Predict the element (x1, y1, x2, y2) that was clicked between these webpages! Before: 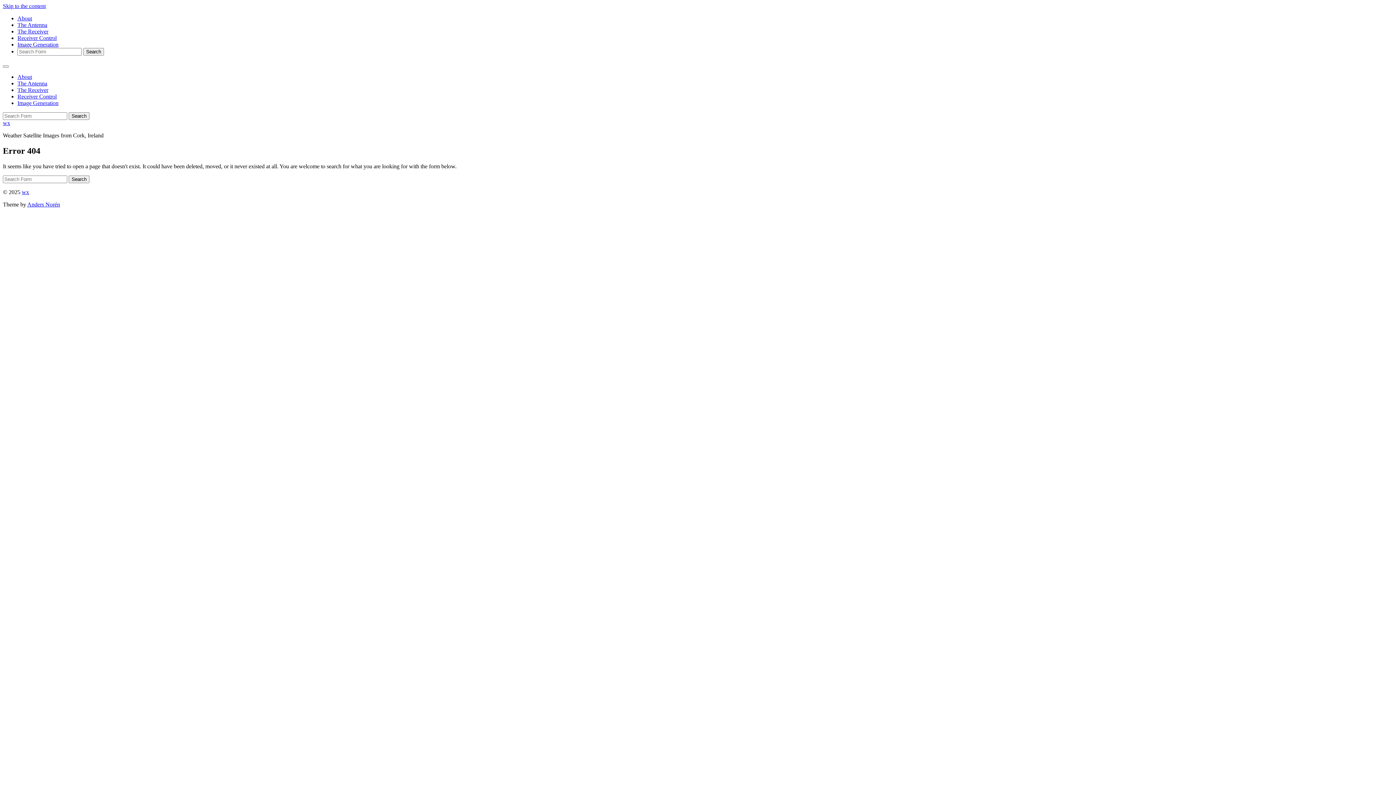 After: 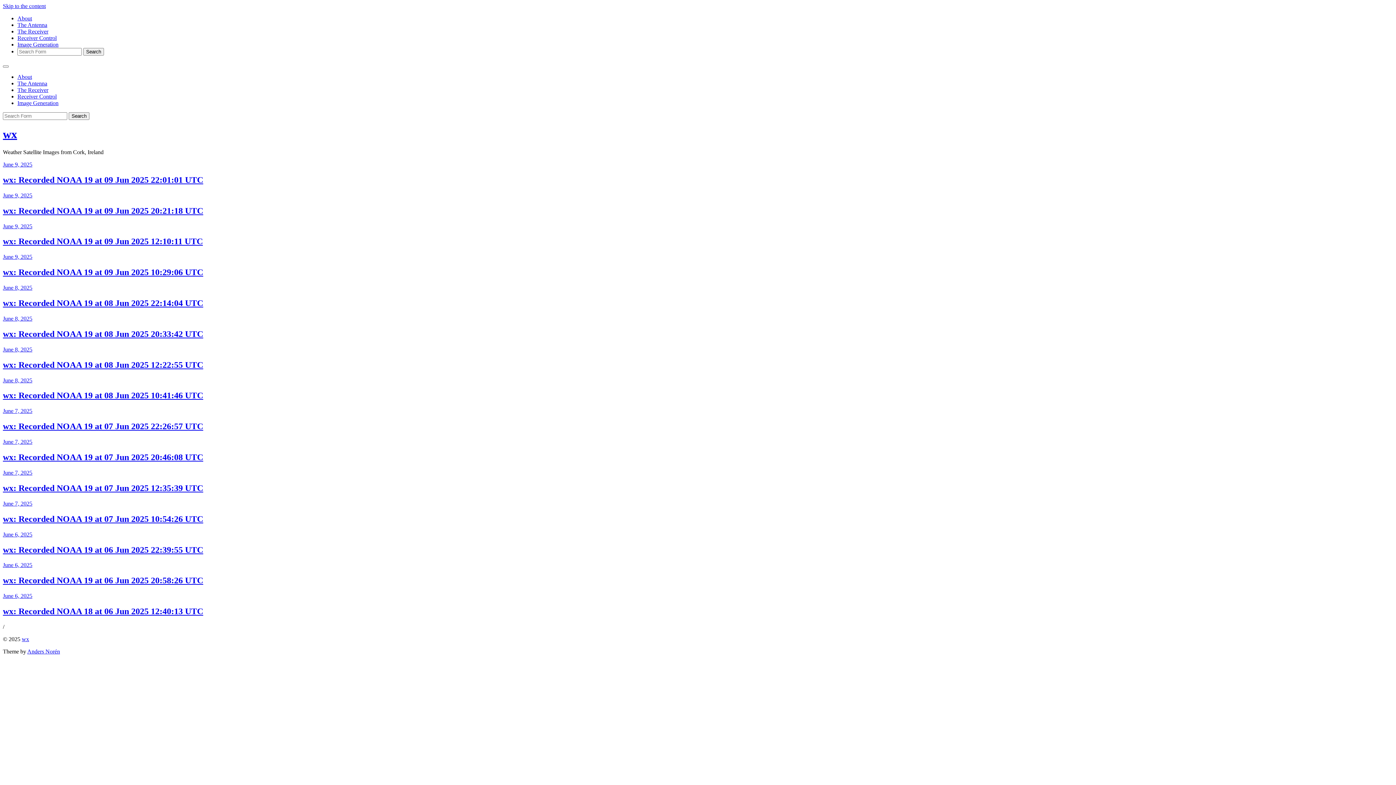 Action: bbox: (68, 112, 89, 120) label: Search